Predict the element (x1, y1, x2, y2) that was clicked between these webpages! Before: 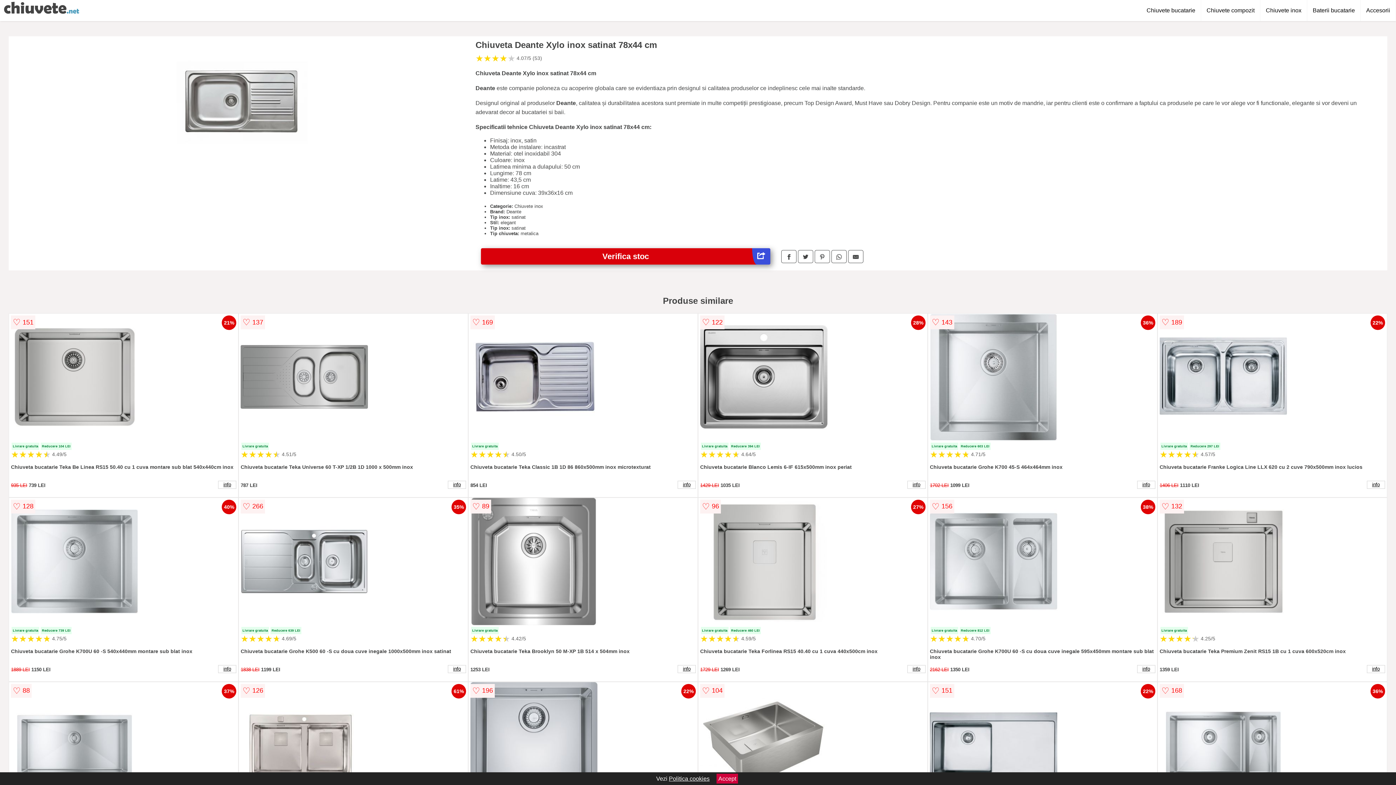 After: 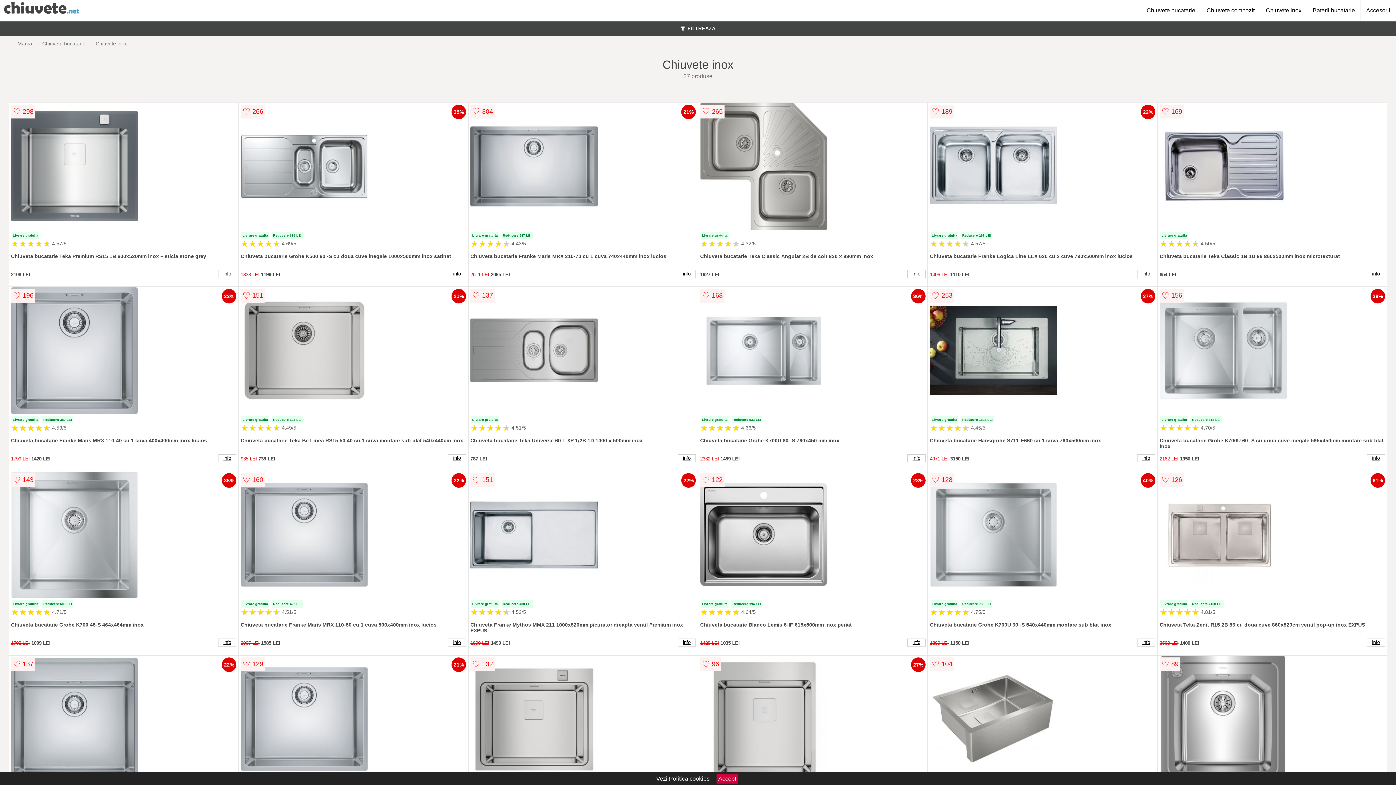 Action: label: Chiuvete inox bbox: (1260, 0, 1307, 21)